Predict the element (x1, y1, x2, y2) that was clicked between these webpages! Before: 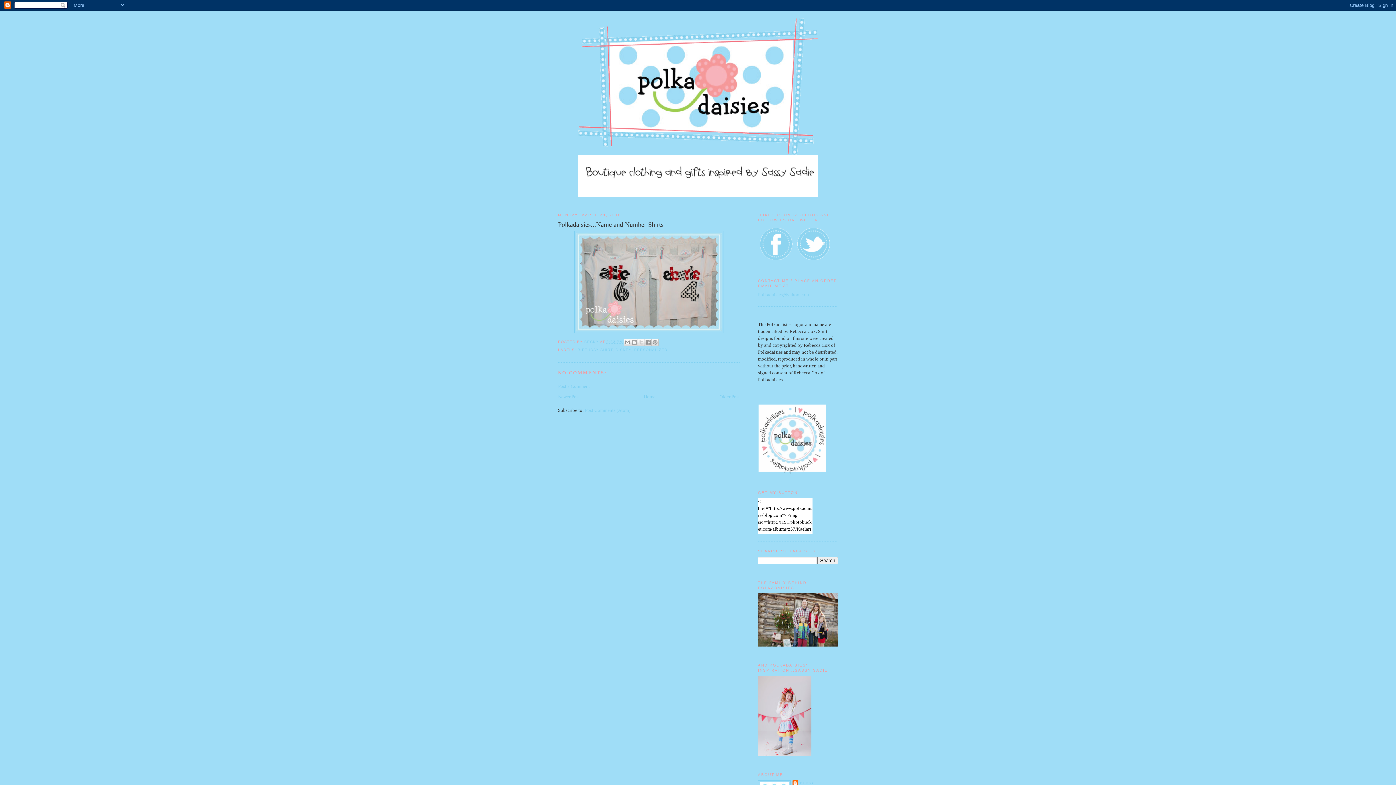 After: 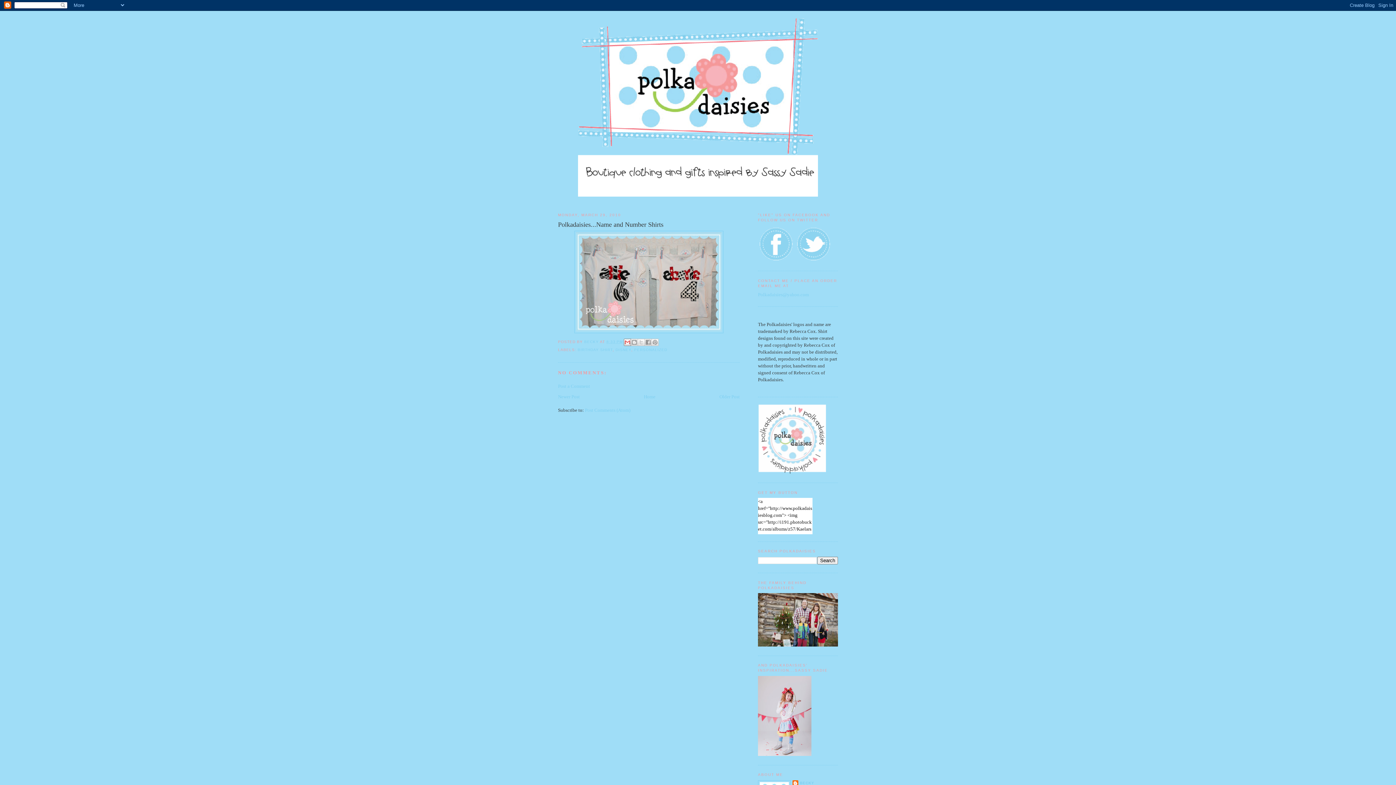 Action: label: EMAIL THIS bbox: (624, 338, 631, 346)